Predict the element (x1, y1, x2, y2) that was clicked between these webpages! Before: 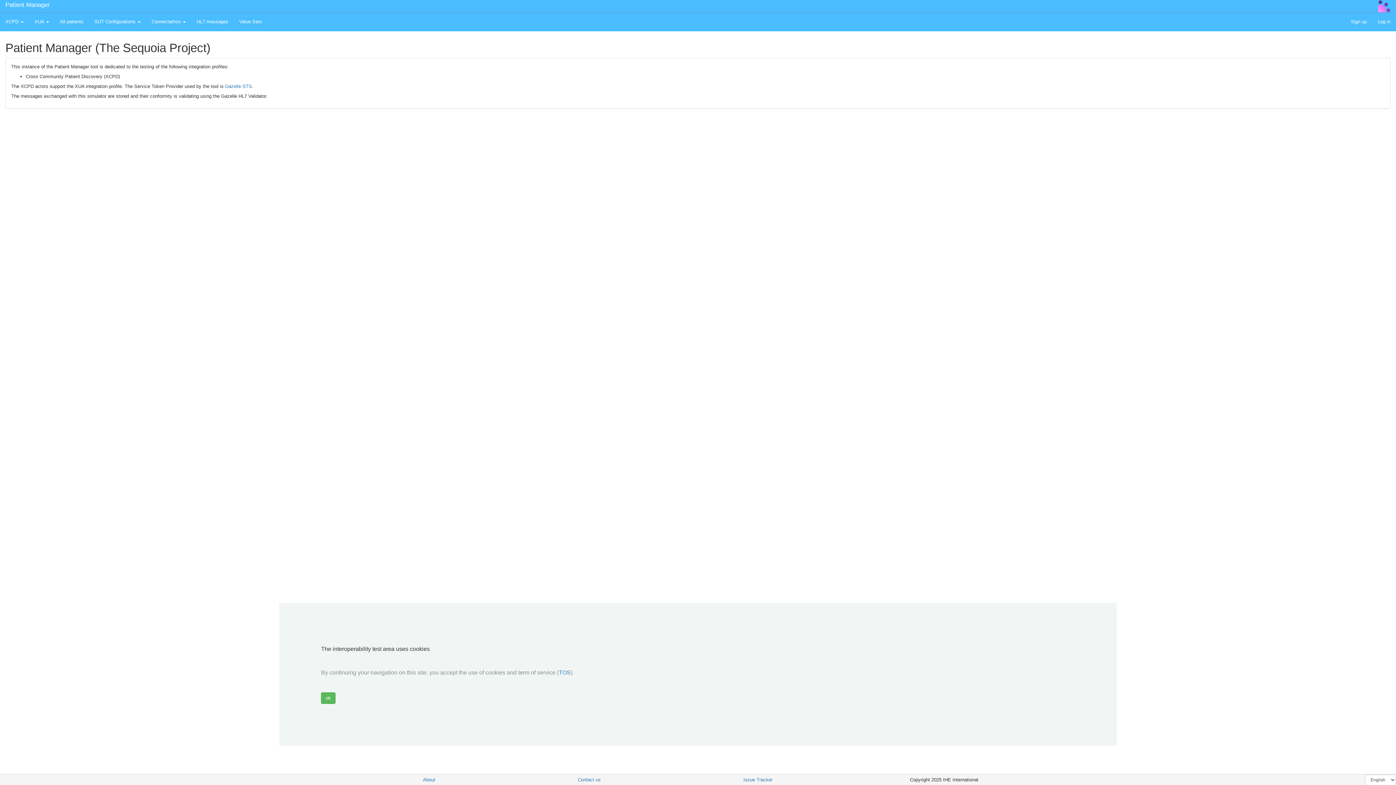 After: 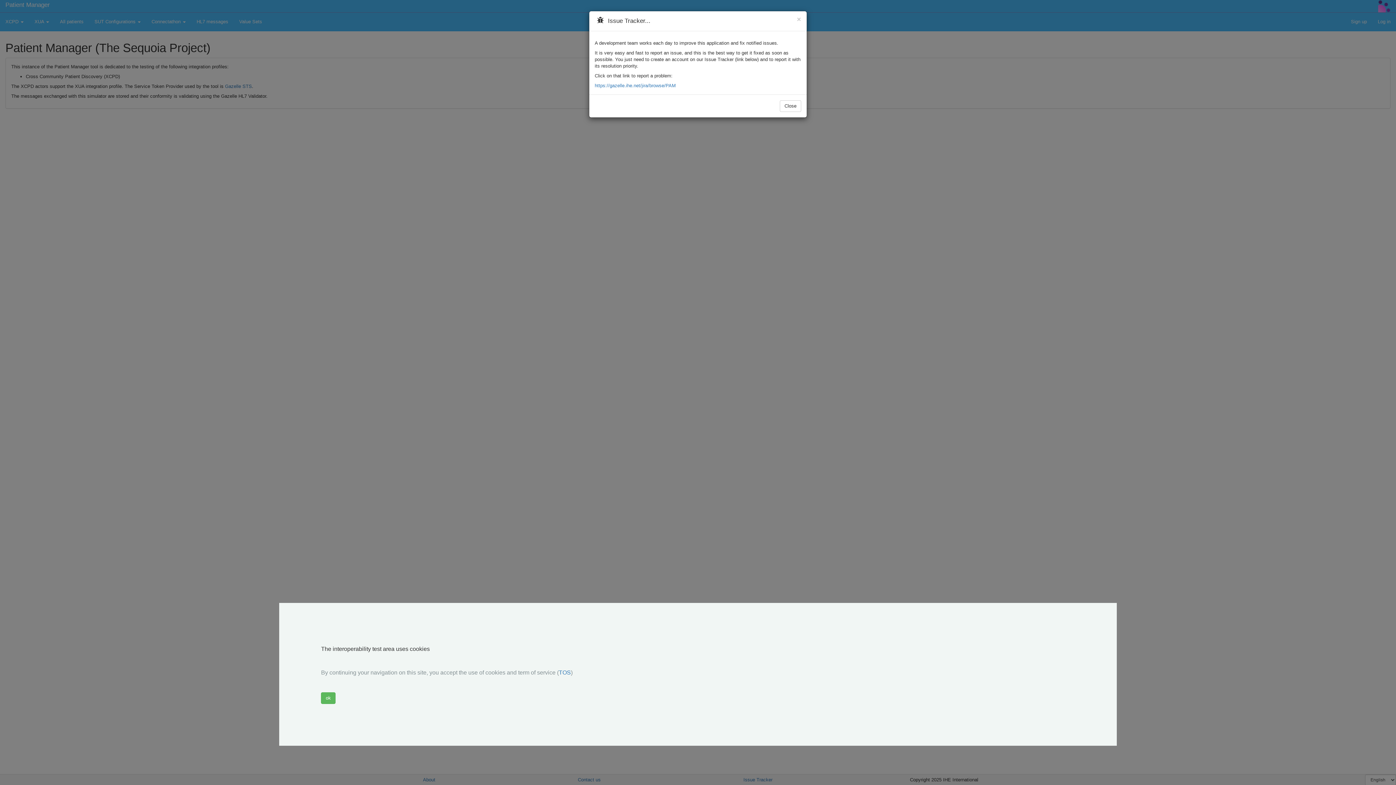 Action: bbox: (672, 774, 844, 785) label: Issue Tracker